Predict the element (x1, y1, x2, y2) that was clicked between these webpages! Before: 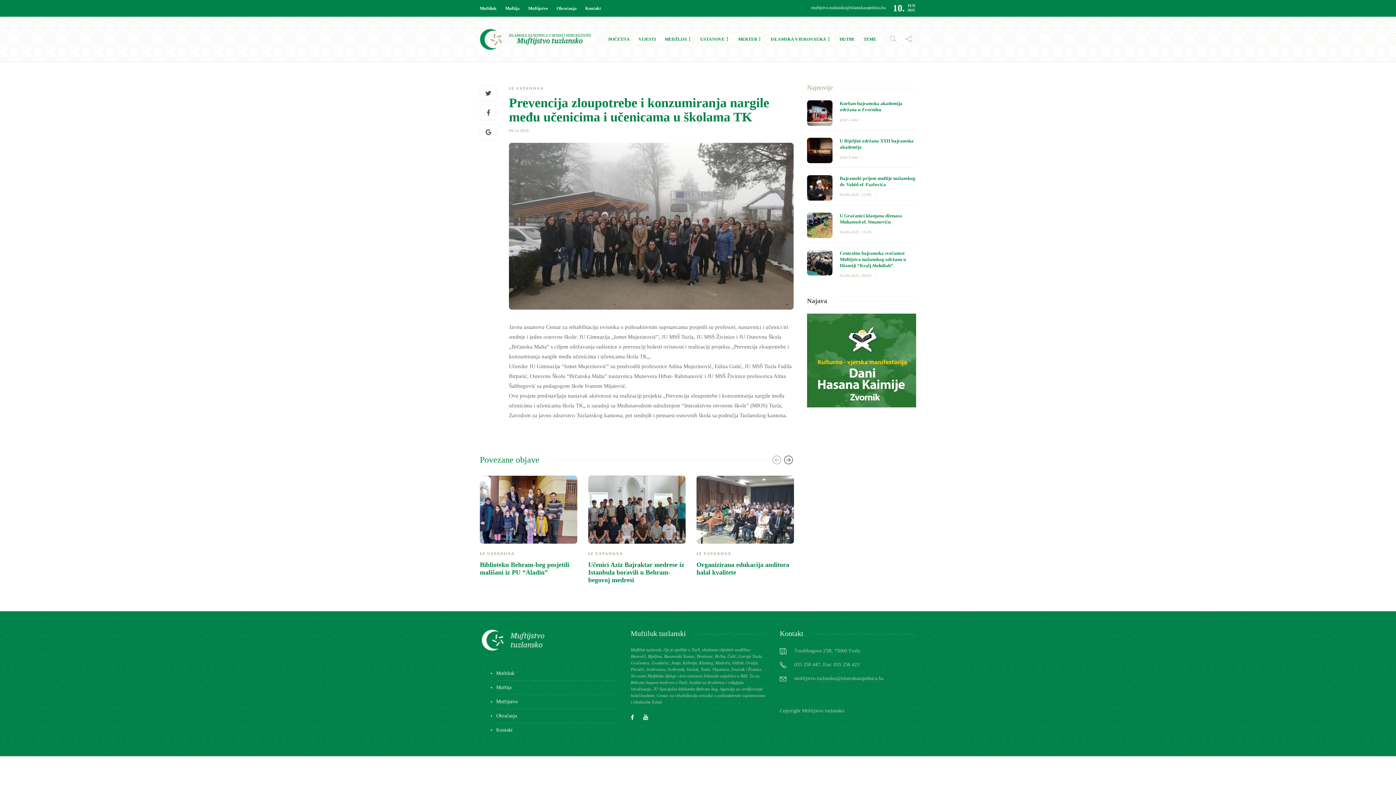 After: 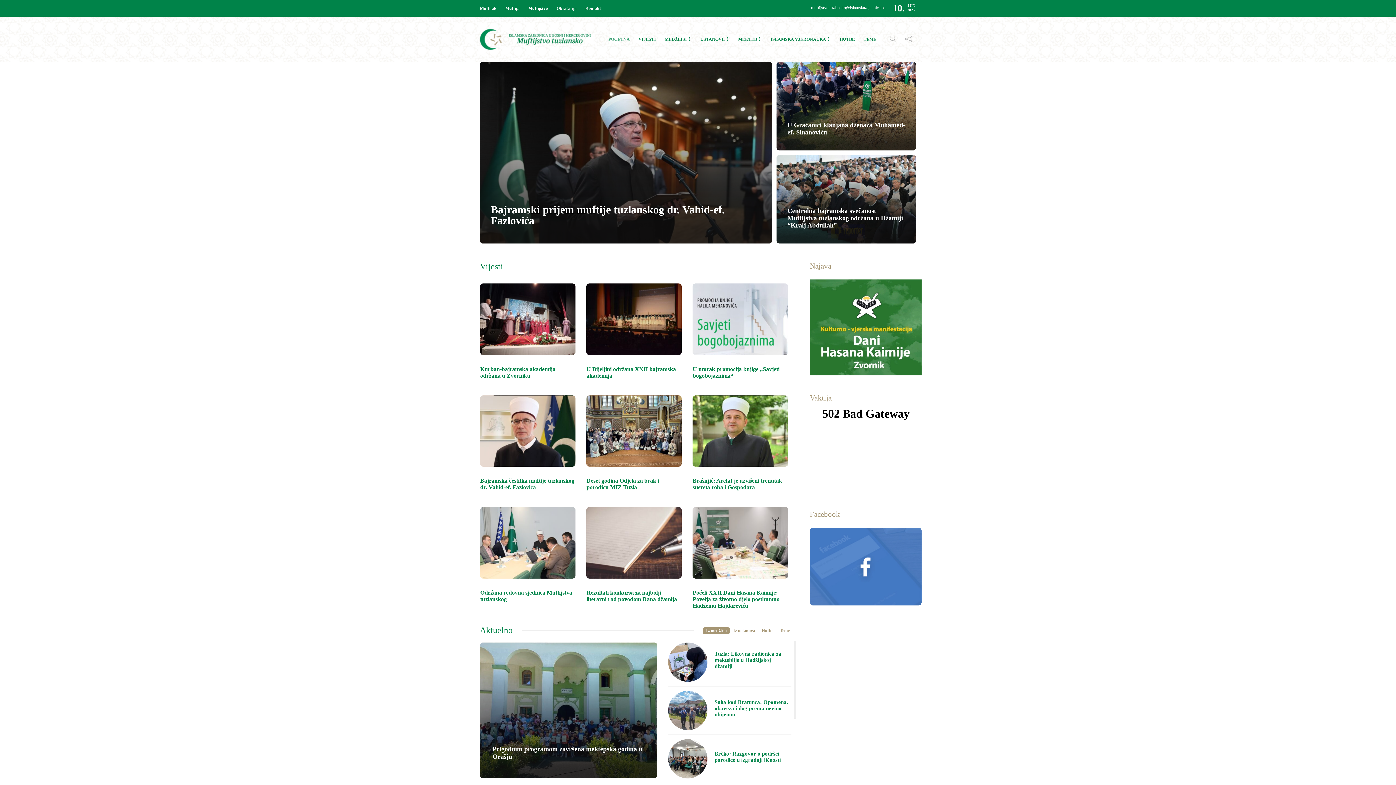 Action: bbox: (480, 22, 590, 56)